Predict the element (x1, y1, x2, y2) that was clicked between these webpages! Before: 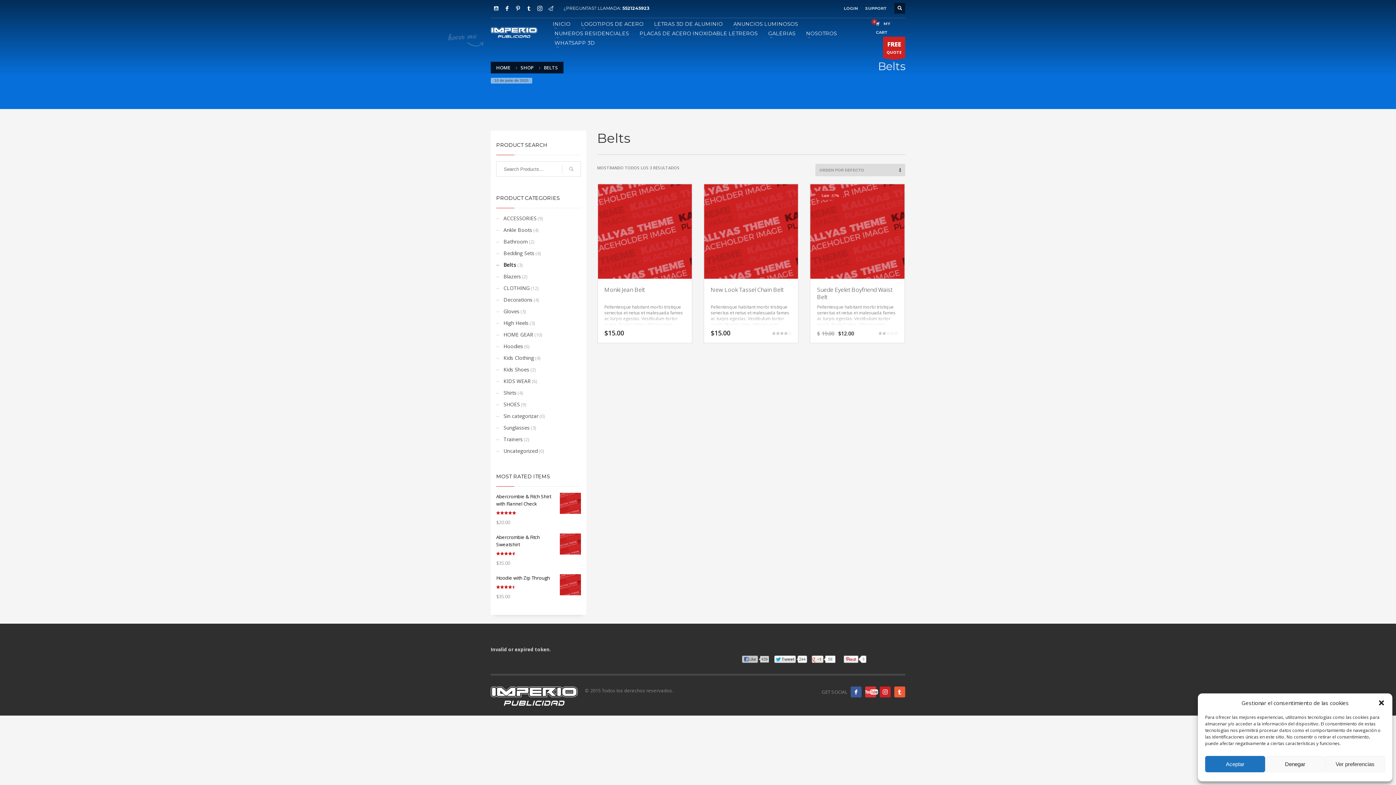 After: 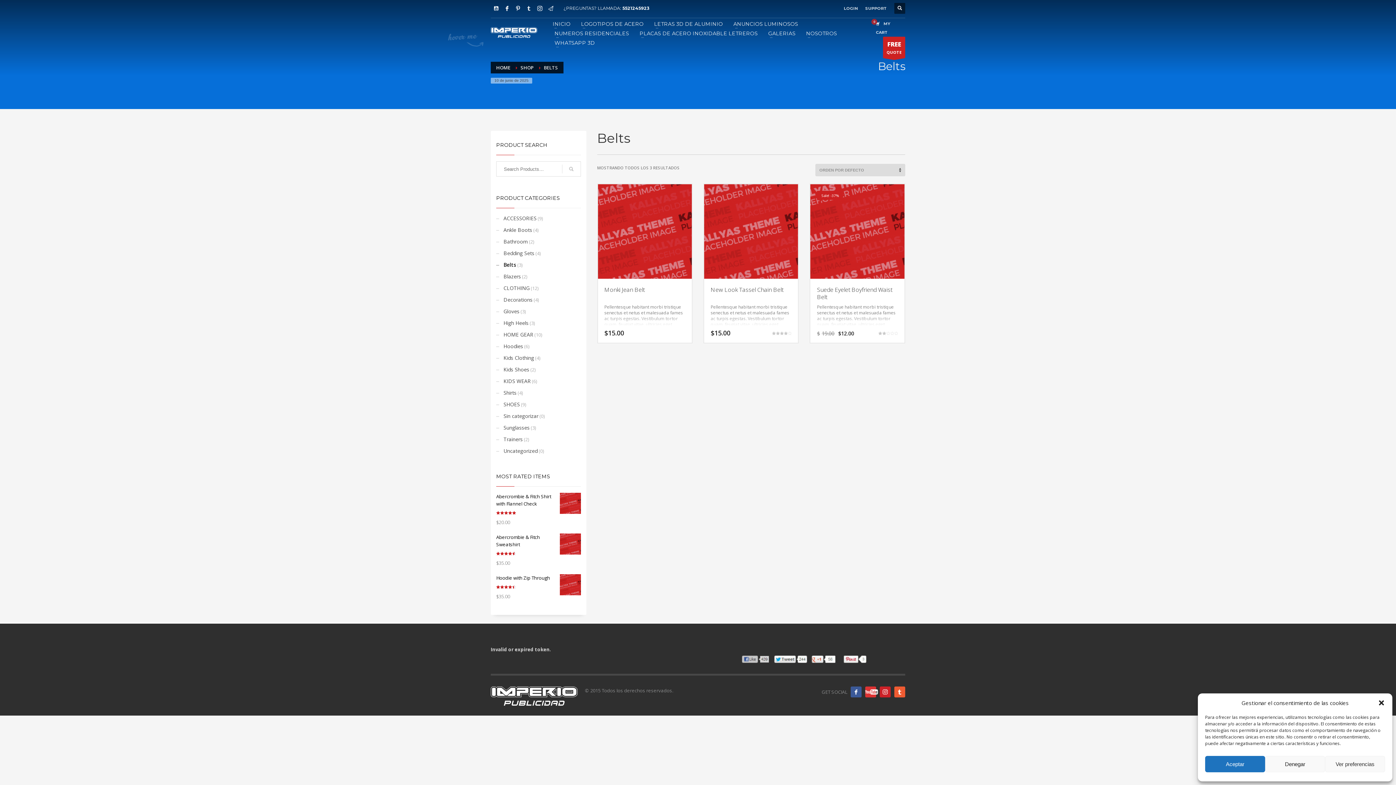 Action: bbox: (523, 2, 534, 13)